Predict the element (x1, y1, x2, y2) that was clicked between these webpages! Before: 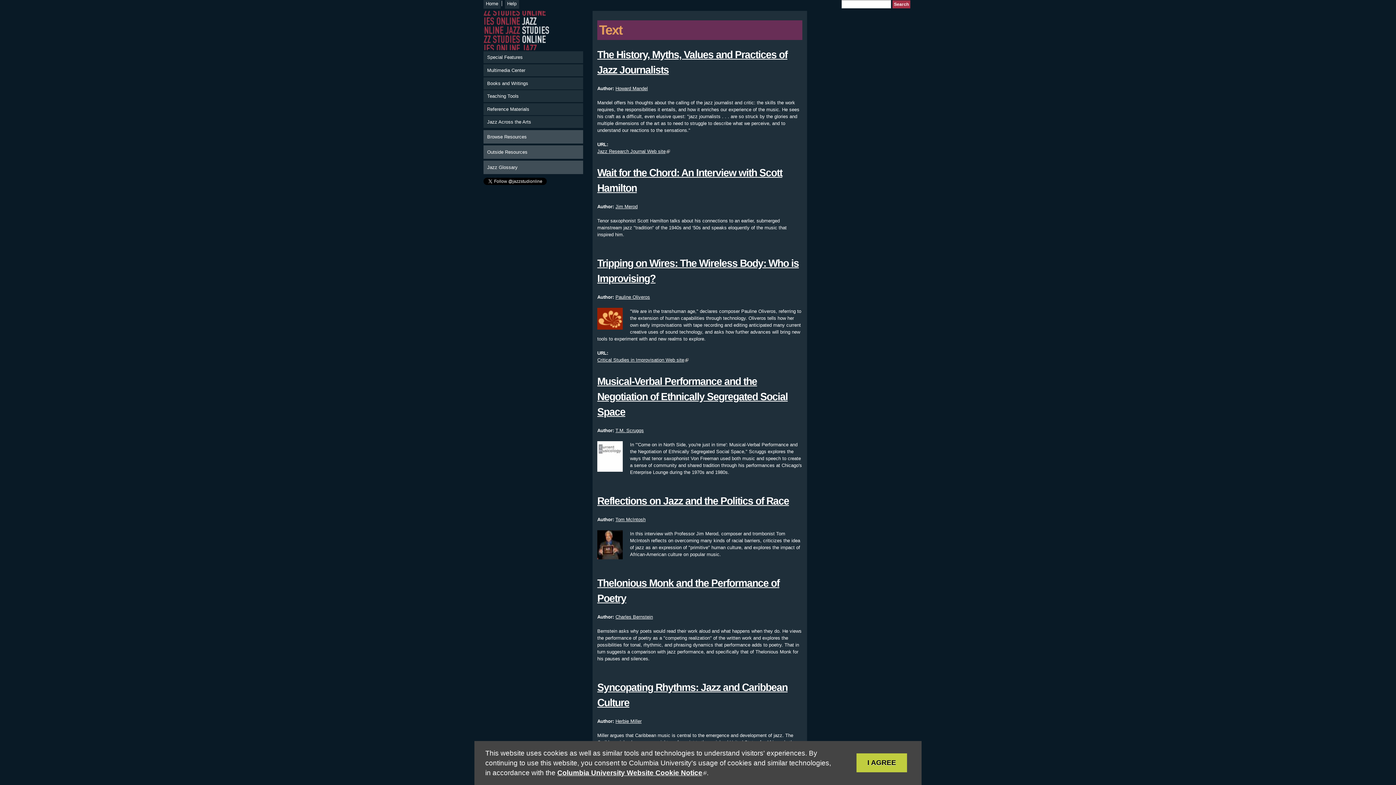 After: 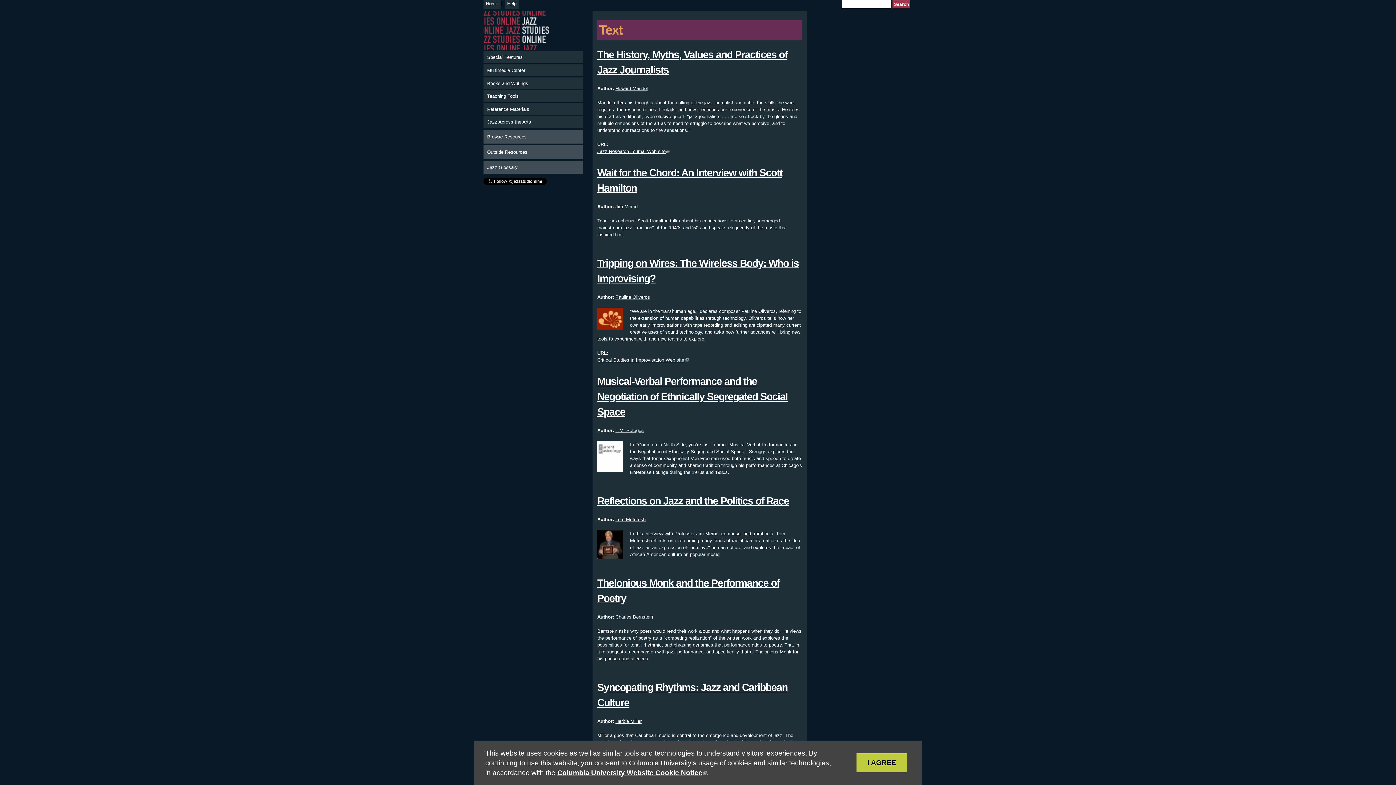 Action: label: Critical Studies in Improvisation Web site bbox: (597, 357, 684, 362)